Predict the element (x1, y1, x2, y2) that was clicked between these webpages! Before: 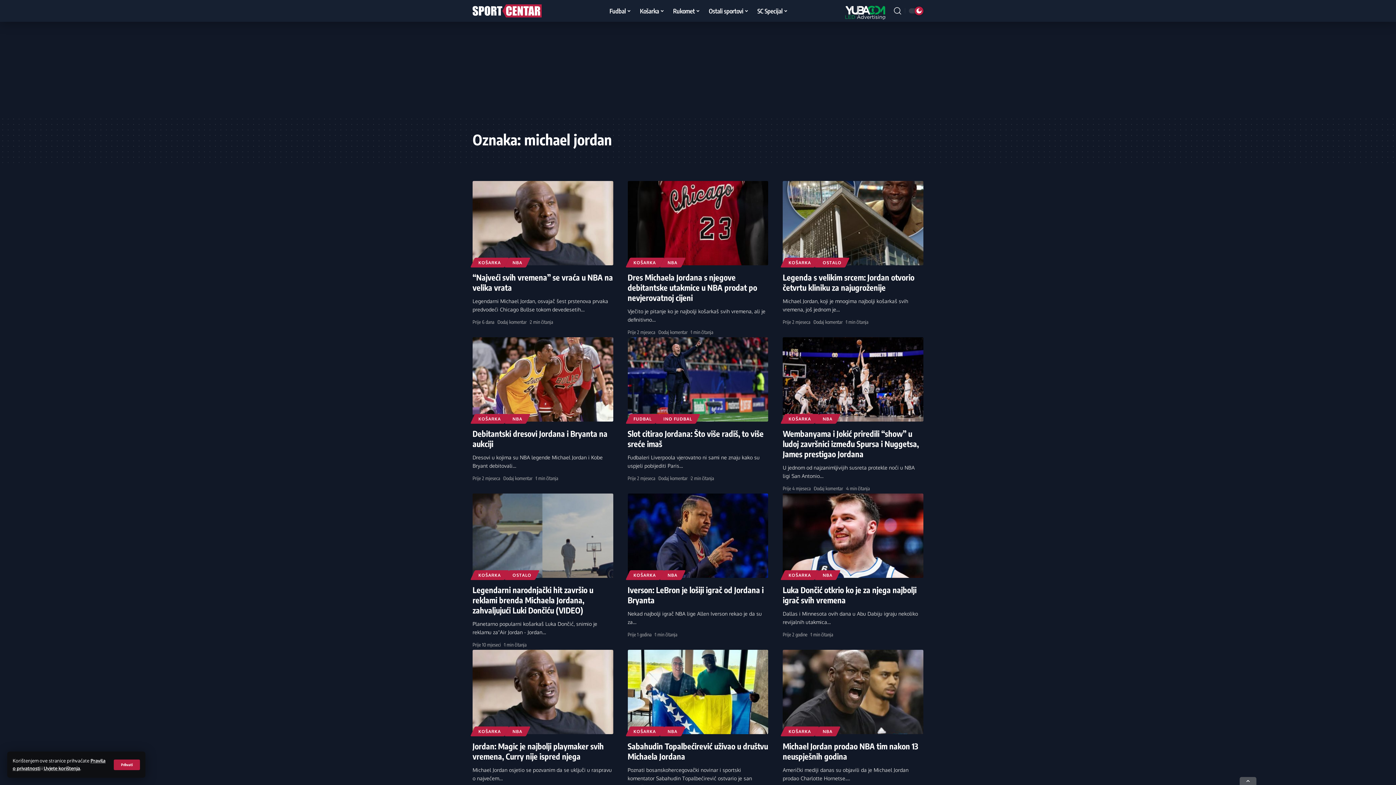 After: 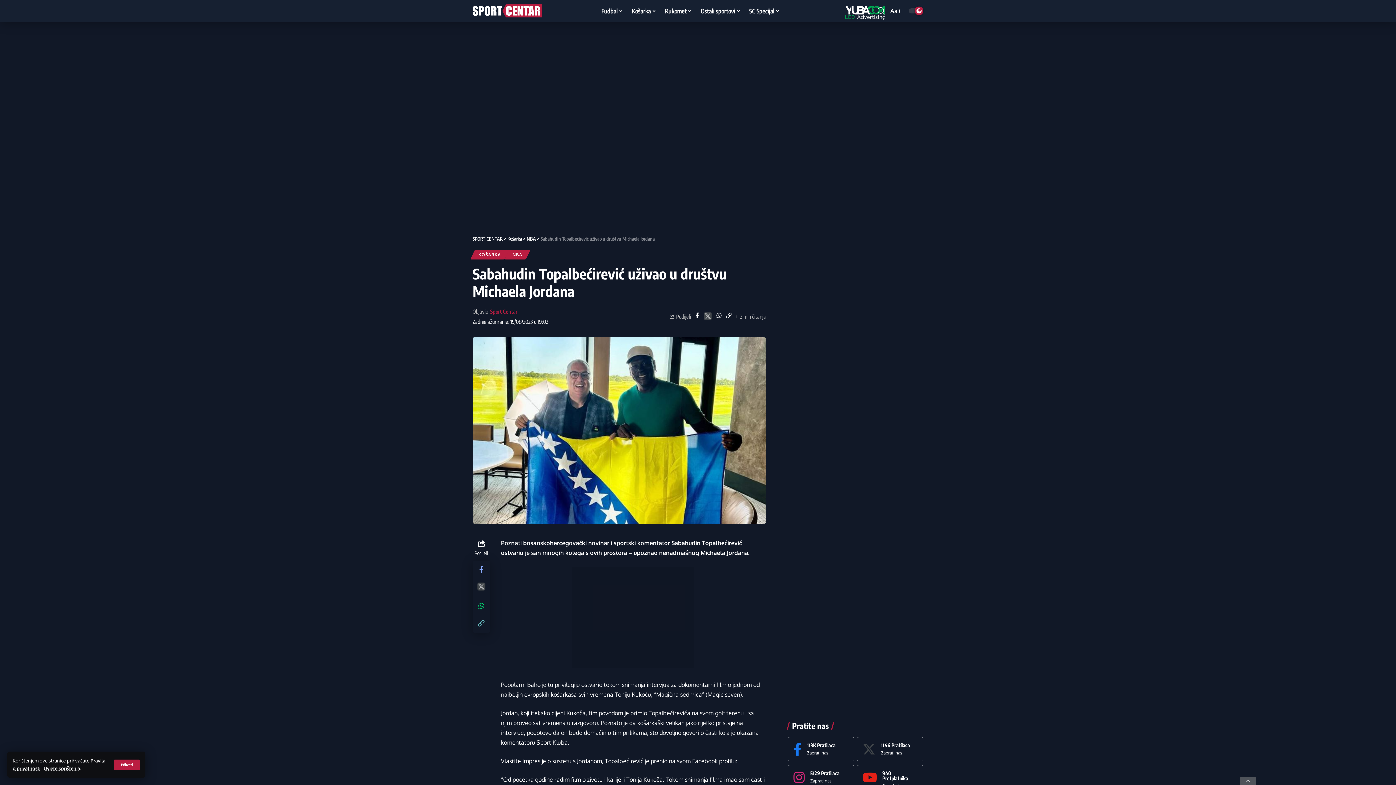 Action: bbox: (627, 650, 768, 734)